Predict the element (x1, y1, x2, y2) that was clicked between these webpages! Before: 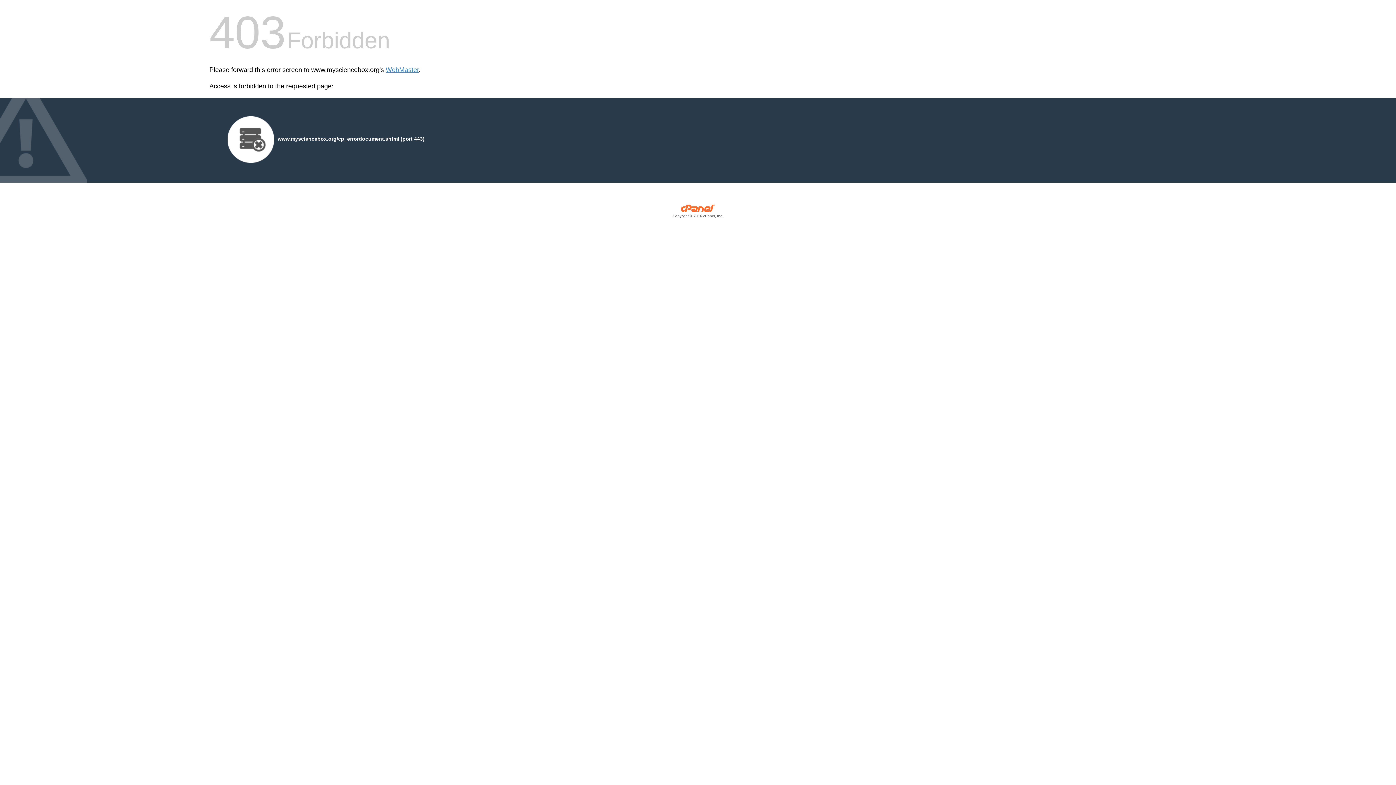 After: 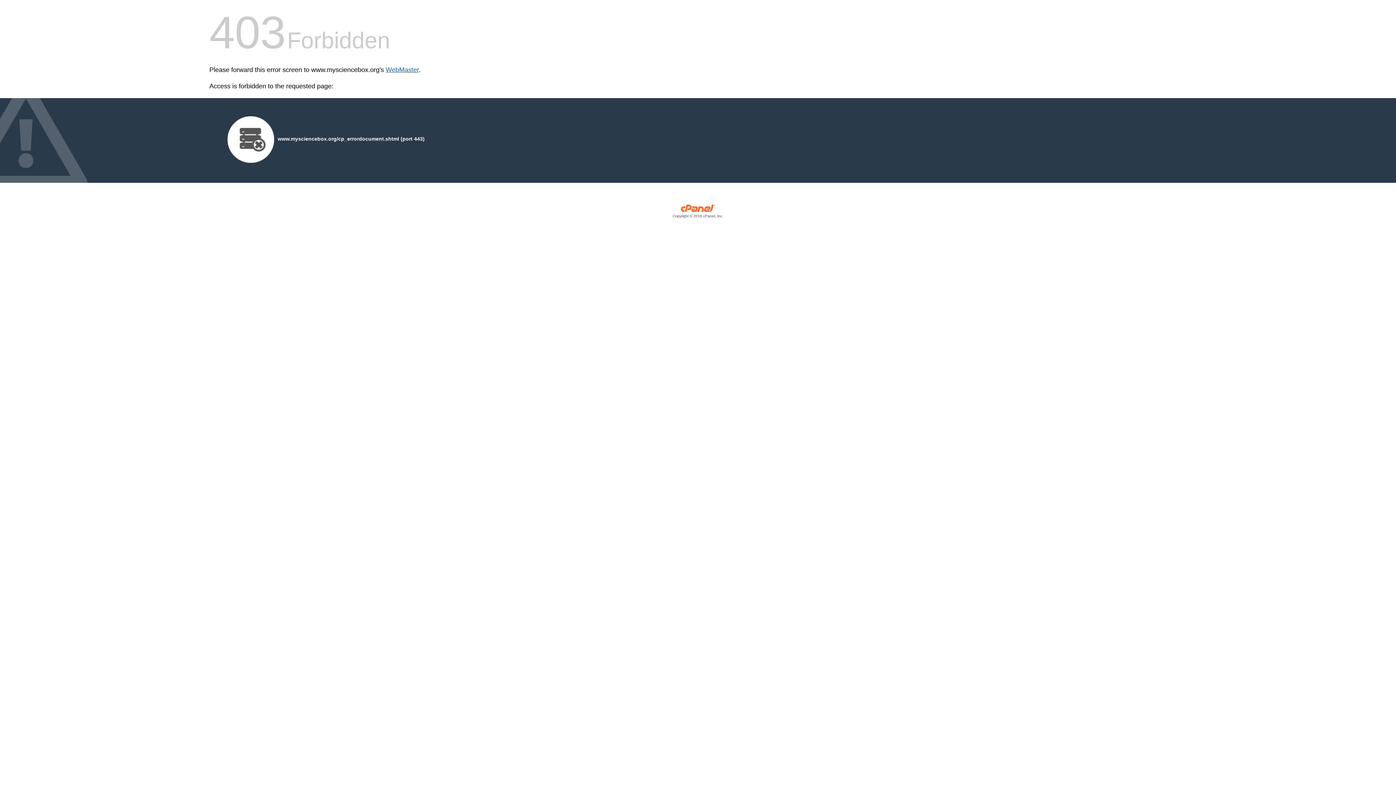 Action: bbox: (385, 66, 418, 73) label: WebMaster